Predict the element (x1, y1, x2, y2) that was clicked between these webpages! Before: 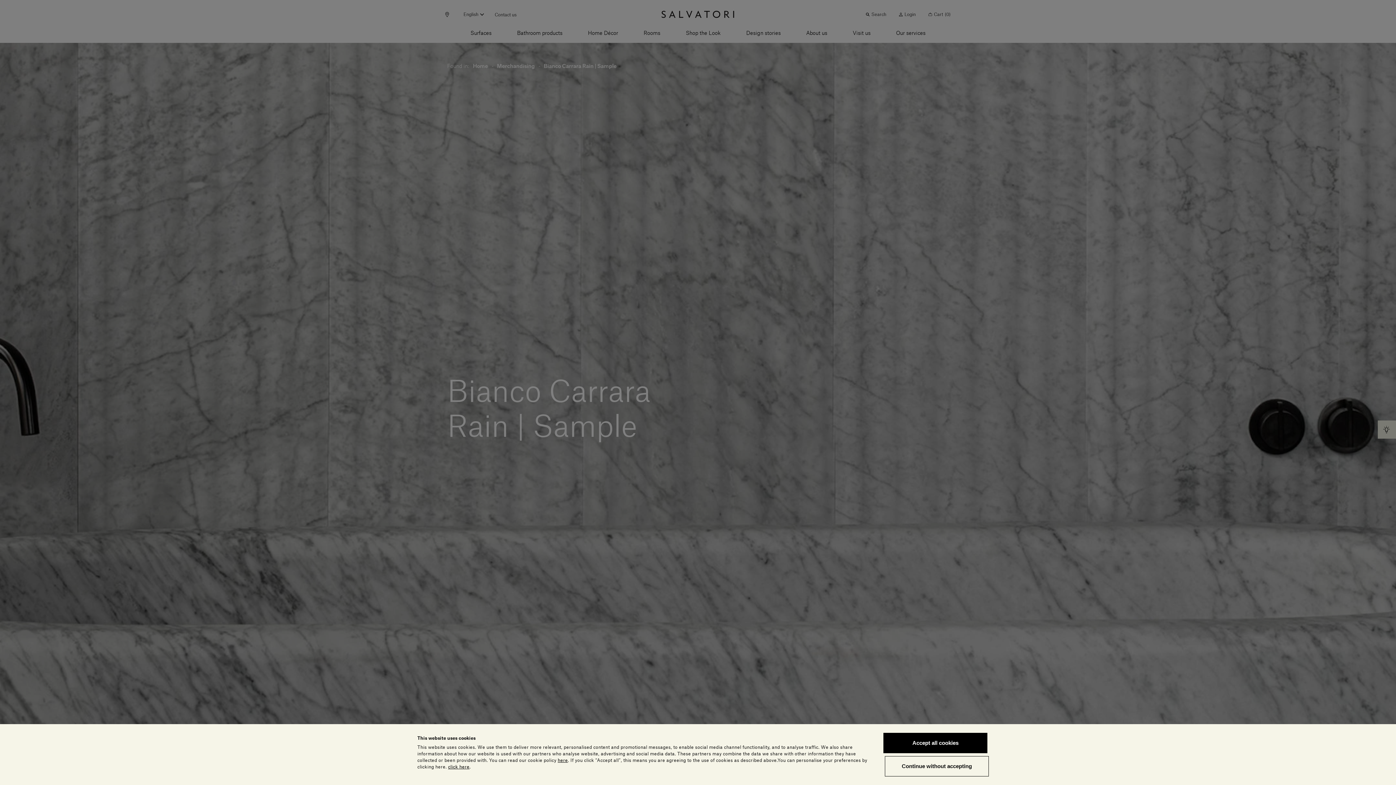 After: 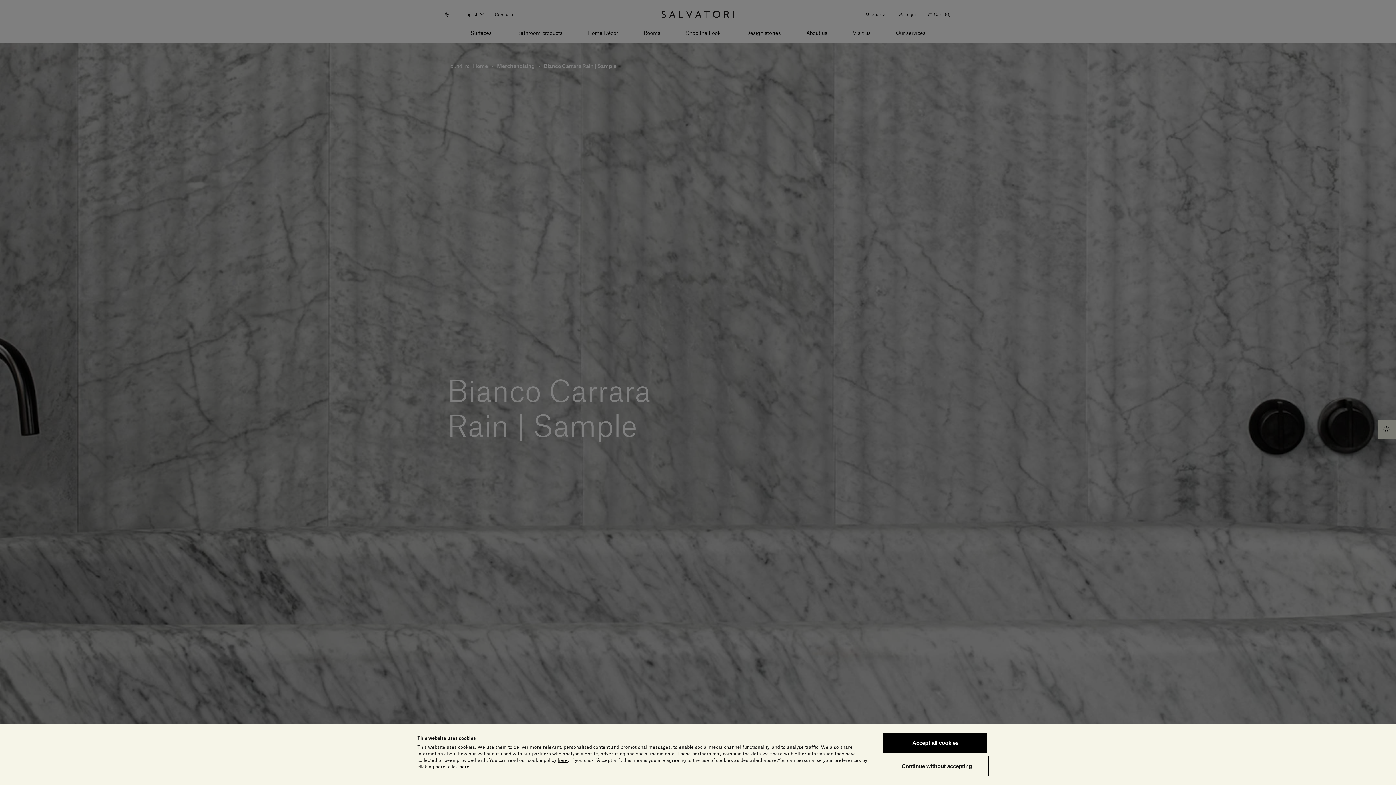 Action: bbox: (557, 758, 568, 762) label: here